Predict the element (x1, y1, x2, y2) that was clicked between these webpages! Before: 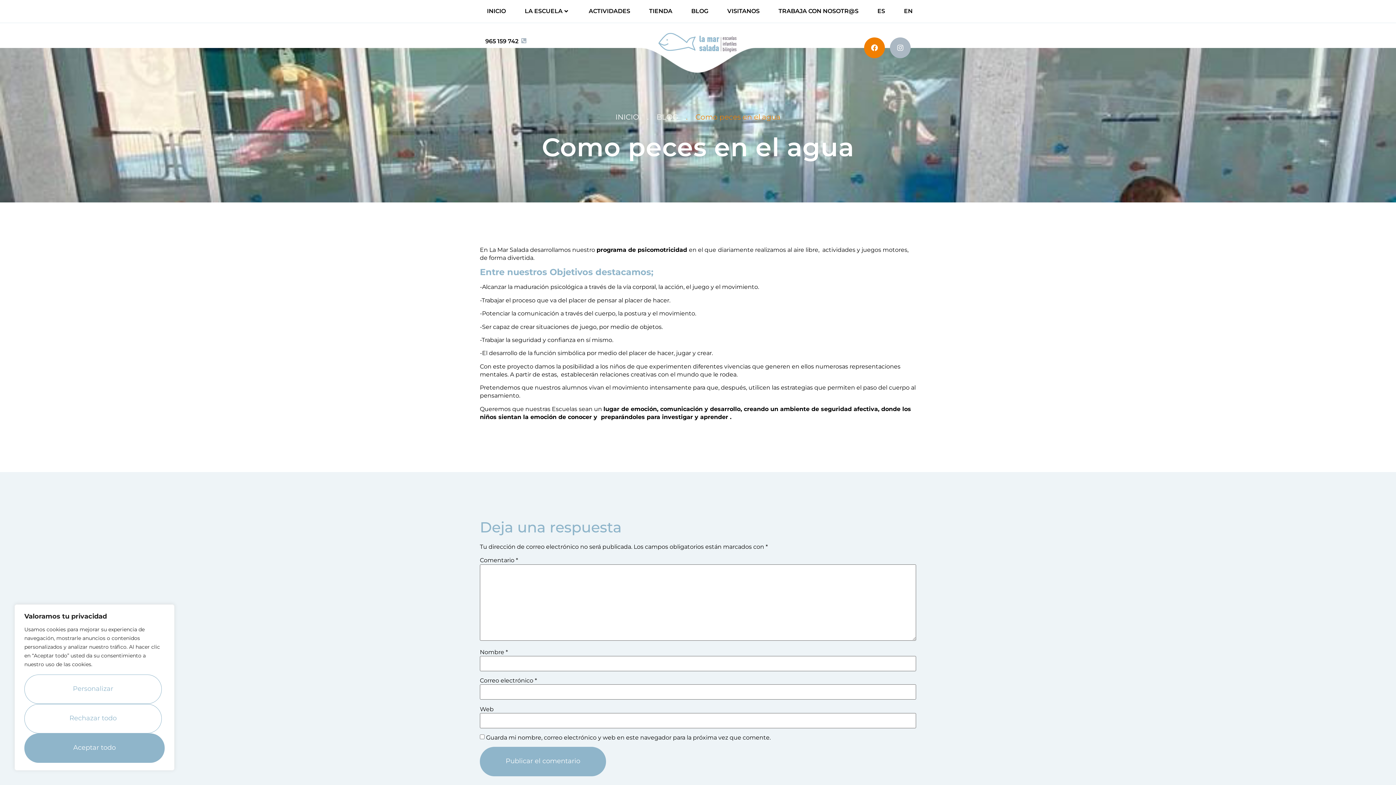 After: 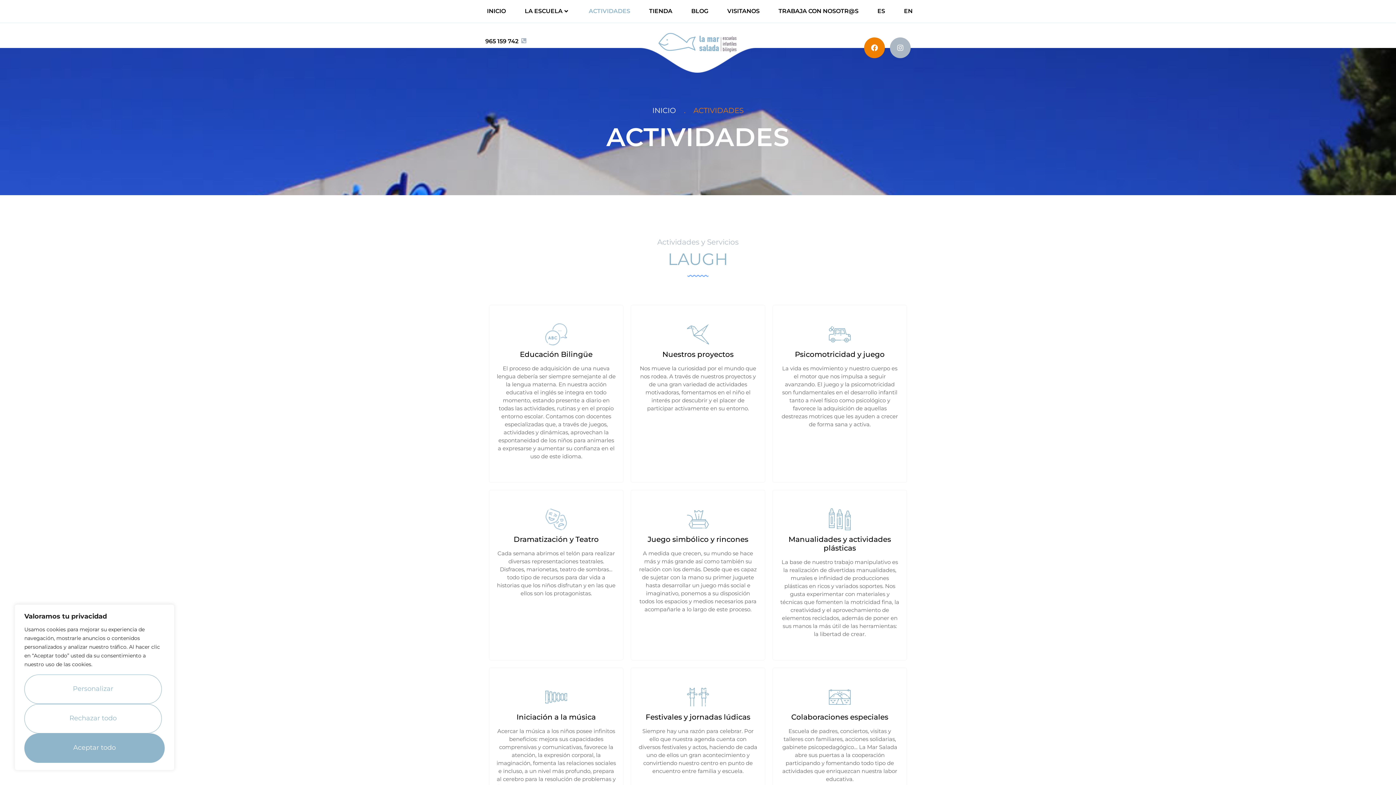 Action: bbox: (588, 7, 630, 15) label: ACTIVIDADES